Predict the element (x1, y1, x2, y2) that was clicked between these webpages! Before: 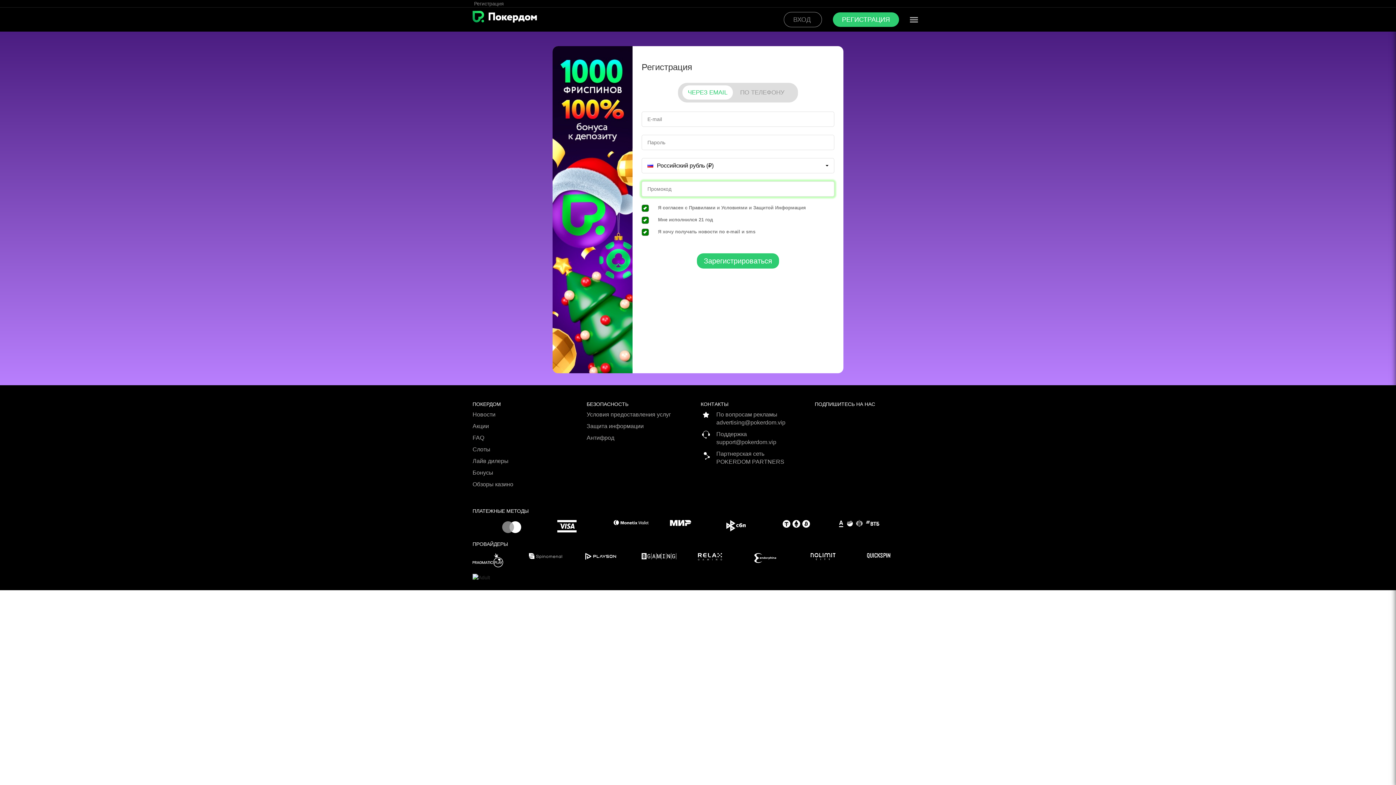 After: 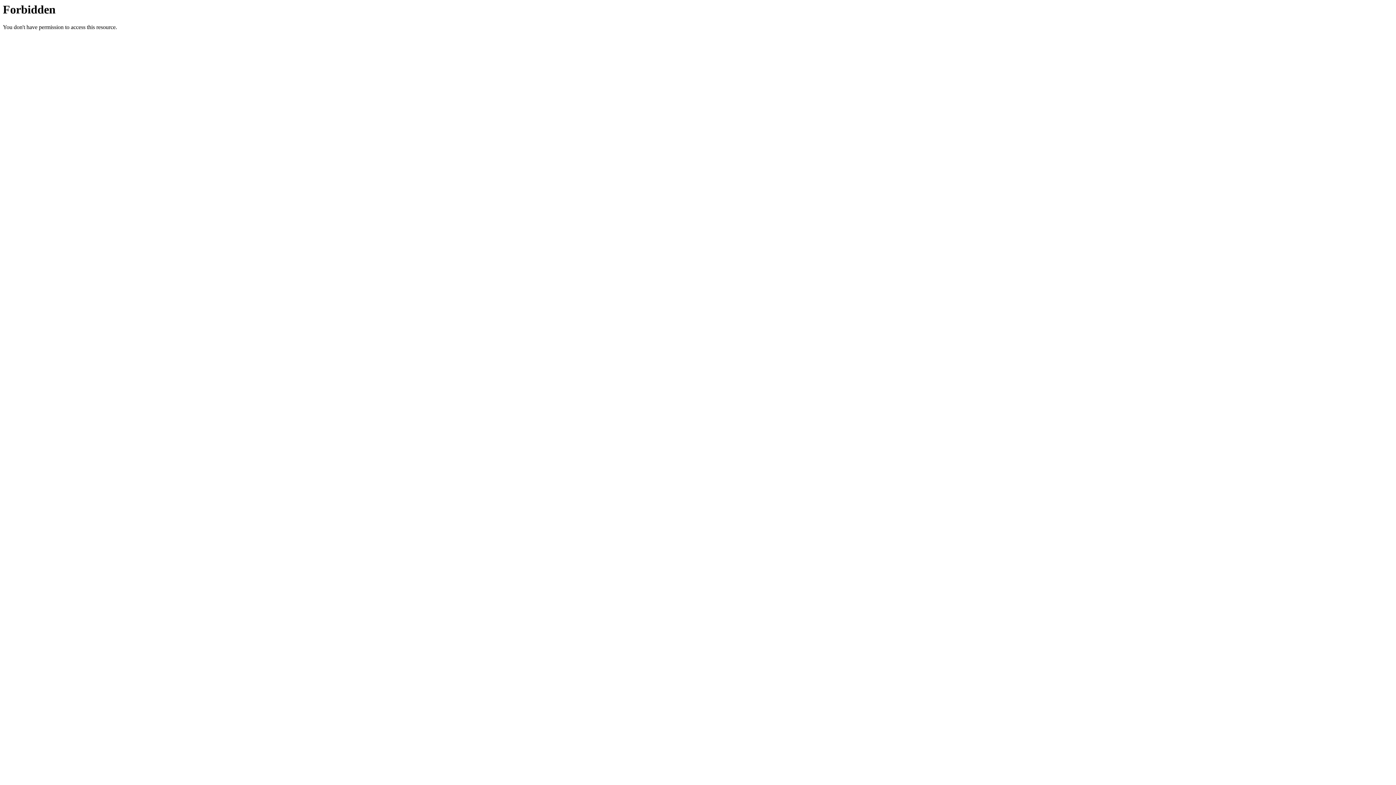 Action: label: Антифрод bbox: (586, 434, 695, 445)